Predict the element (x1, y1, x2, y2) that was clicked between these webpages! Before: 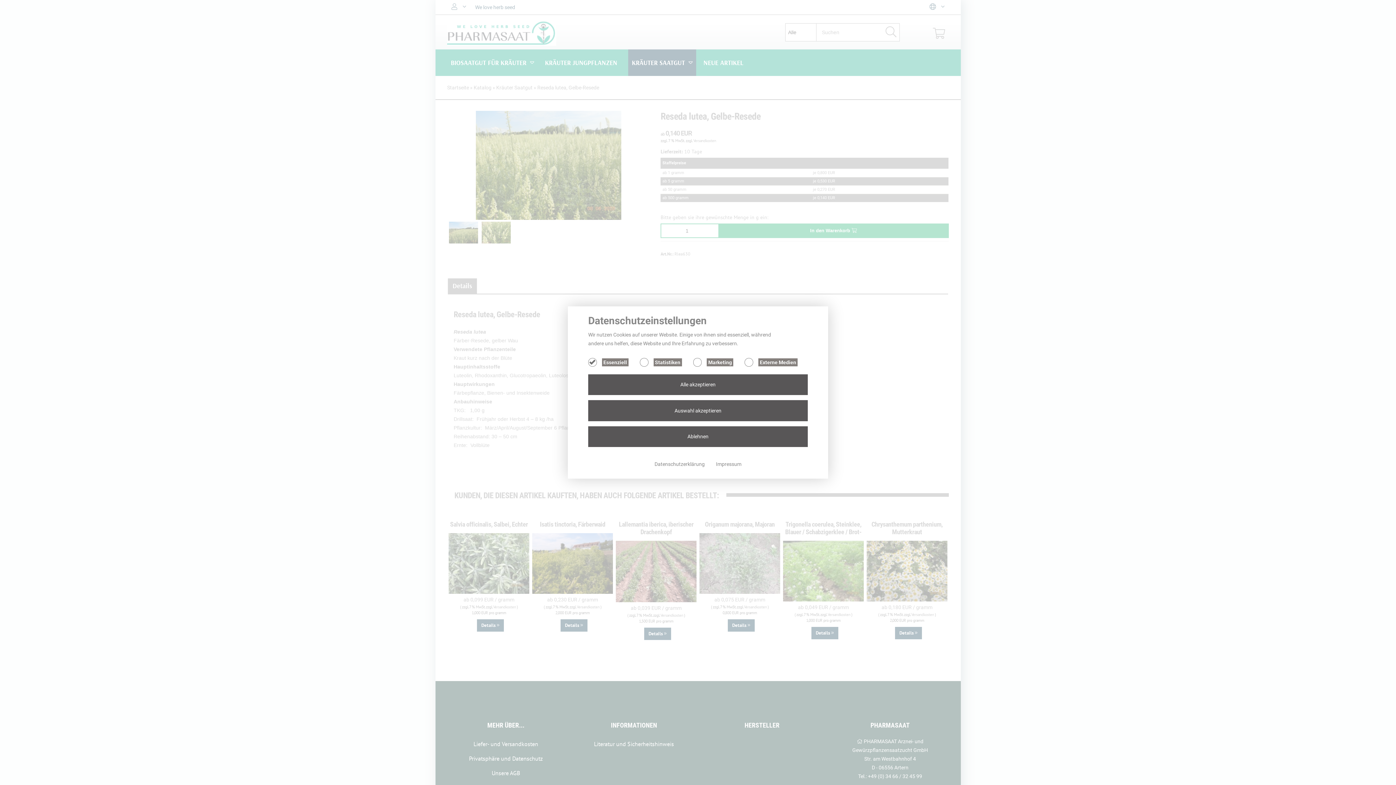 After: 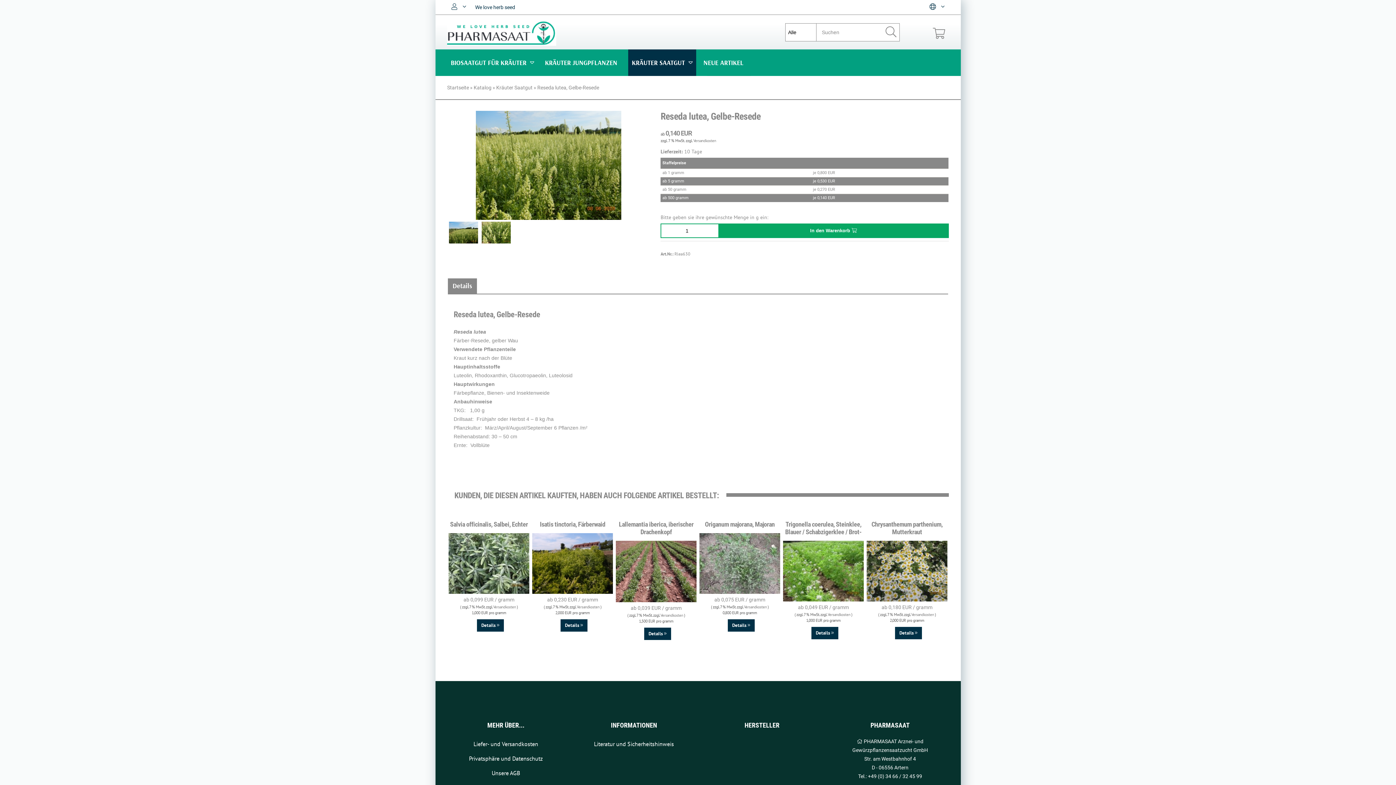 Action: bbox: (588, 426, 808, 447) label: Ablehnen